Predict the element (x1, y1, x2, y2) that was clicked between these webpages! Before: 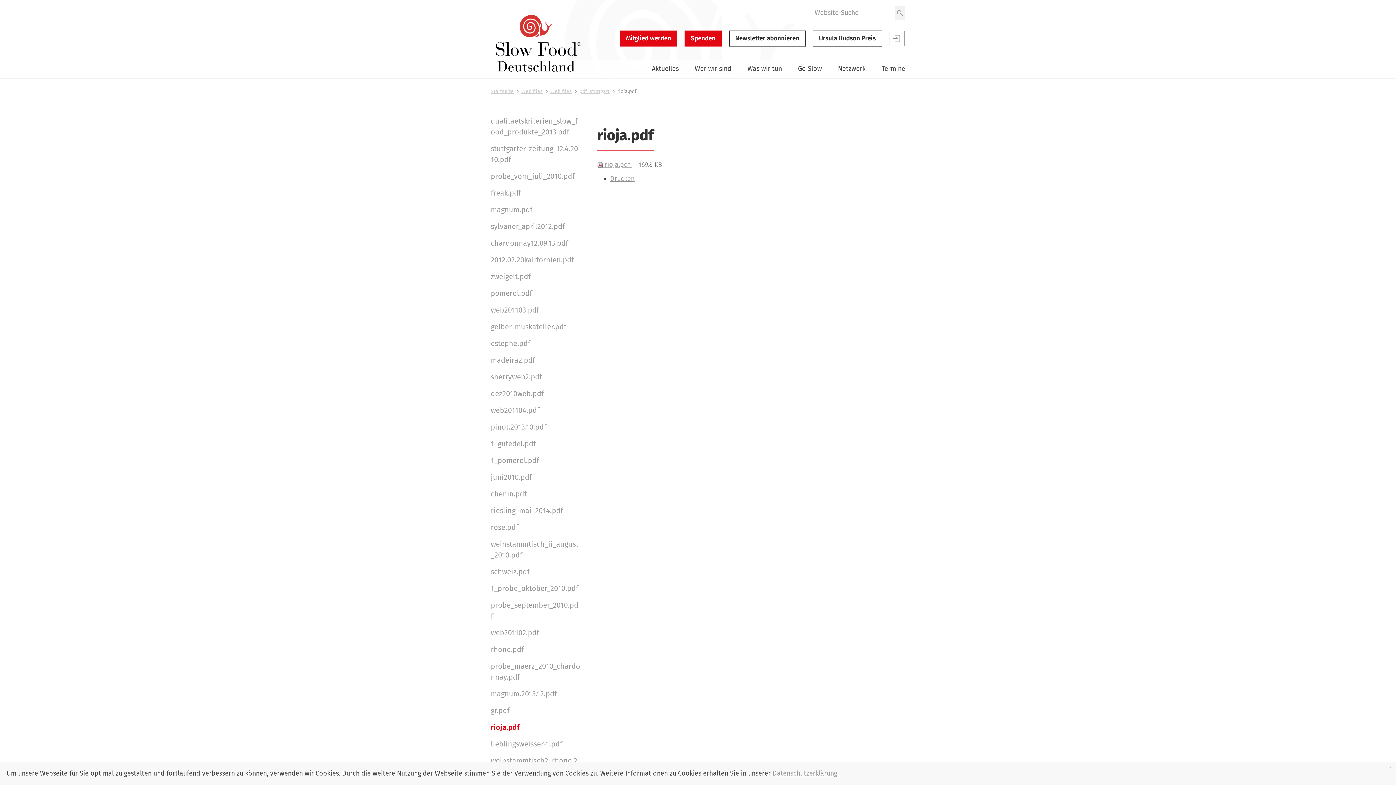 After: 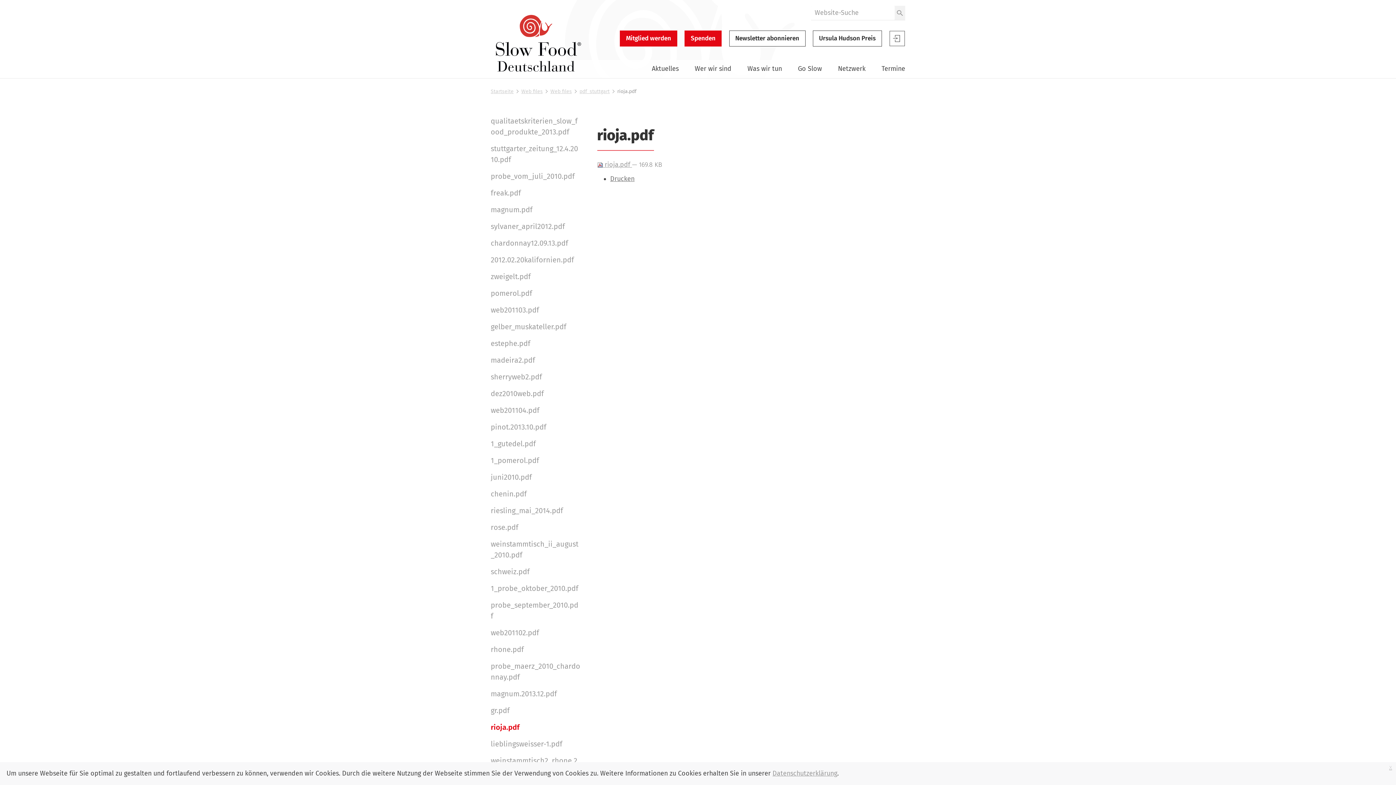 Action: bbox: (610, 175, 634, 183) label: Drucken